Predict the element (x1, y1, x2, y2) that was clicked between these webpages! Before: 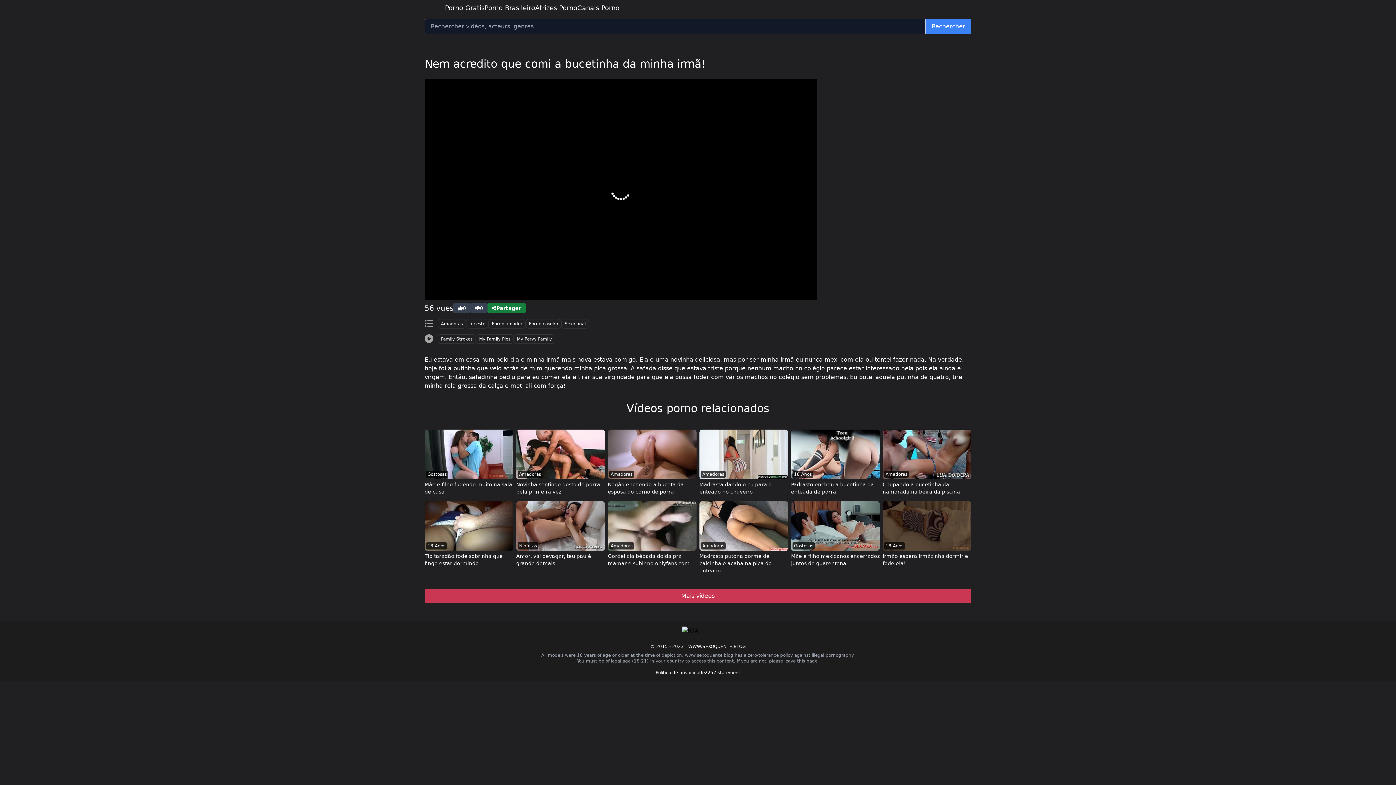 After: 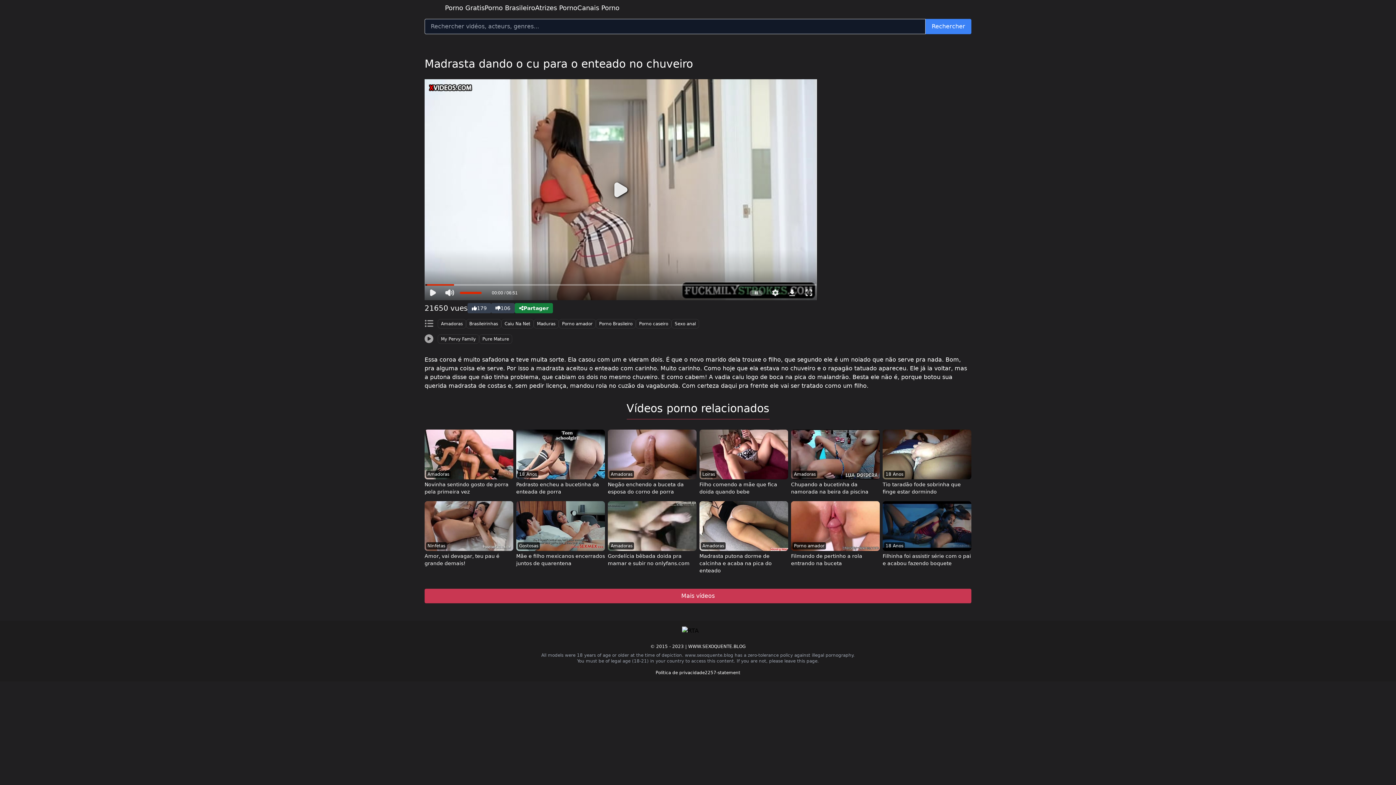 Action: label: Amadoras
Madrasta dando o cu para o enteado no chuveiro bbox: (699, 429, 788, 495)